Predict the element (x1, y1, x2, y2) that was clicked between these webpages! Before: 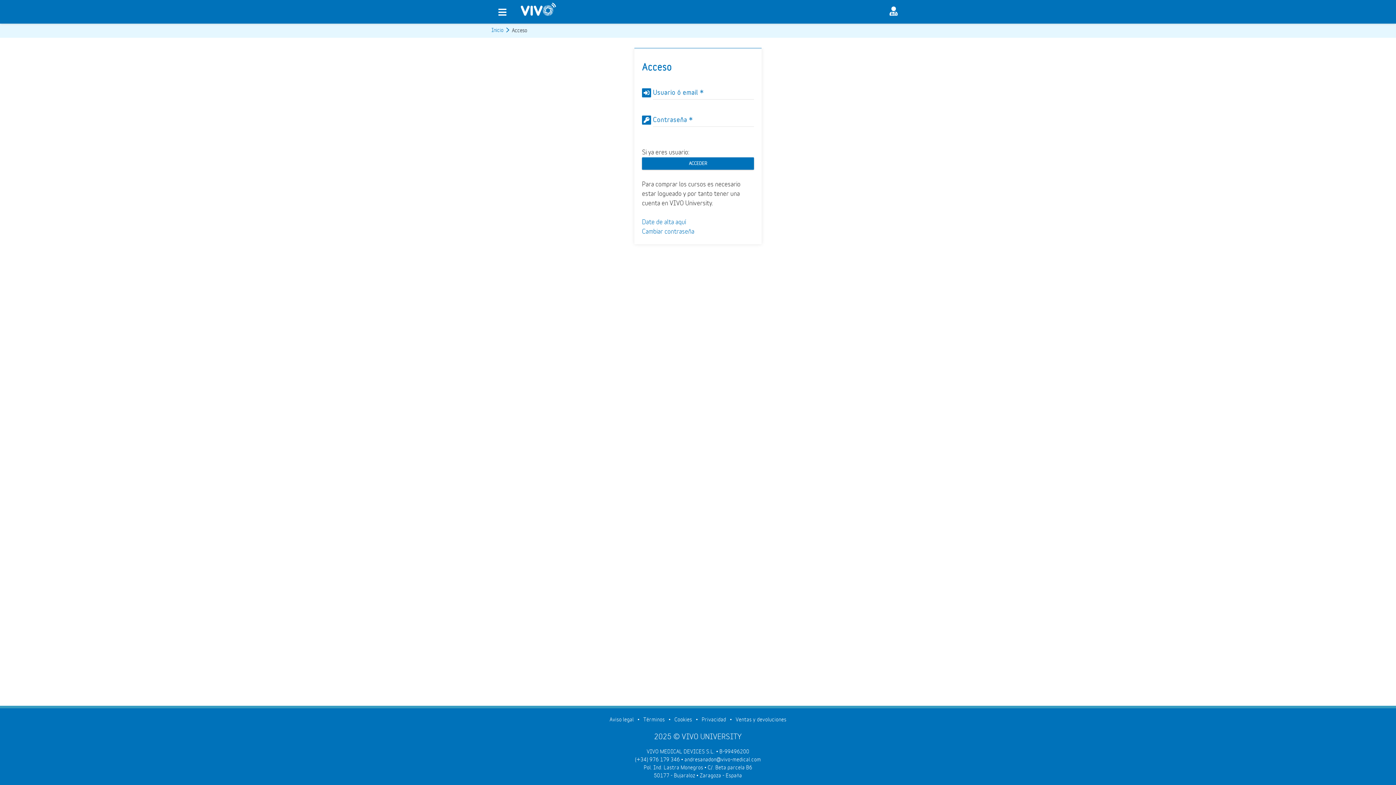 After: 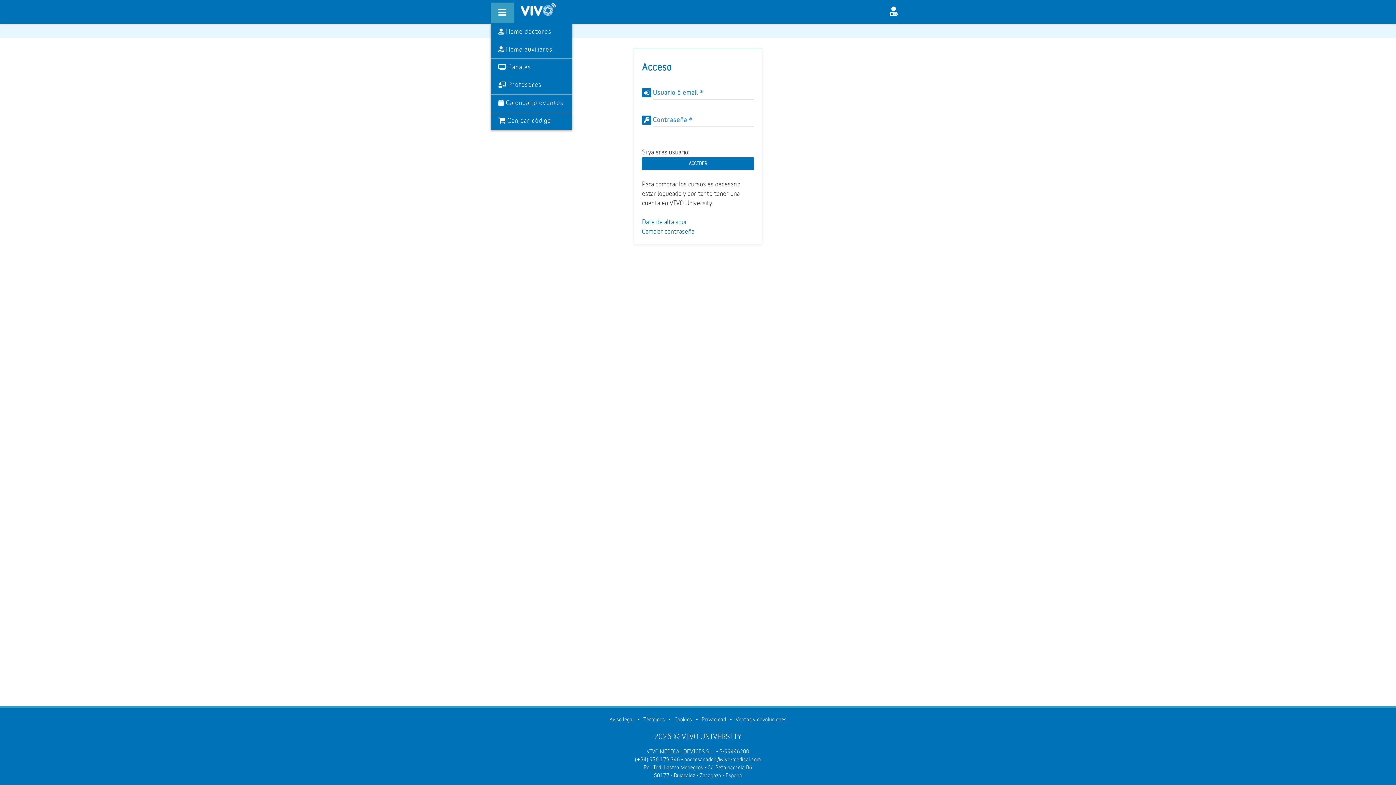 Action: bbox: (490, 2, 514, 23)